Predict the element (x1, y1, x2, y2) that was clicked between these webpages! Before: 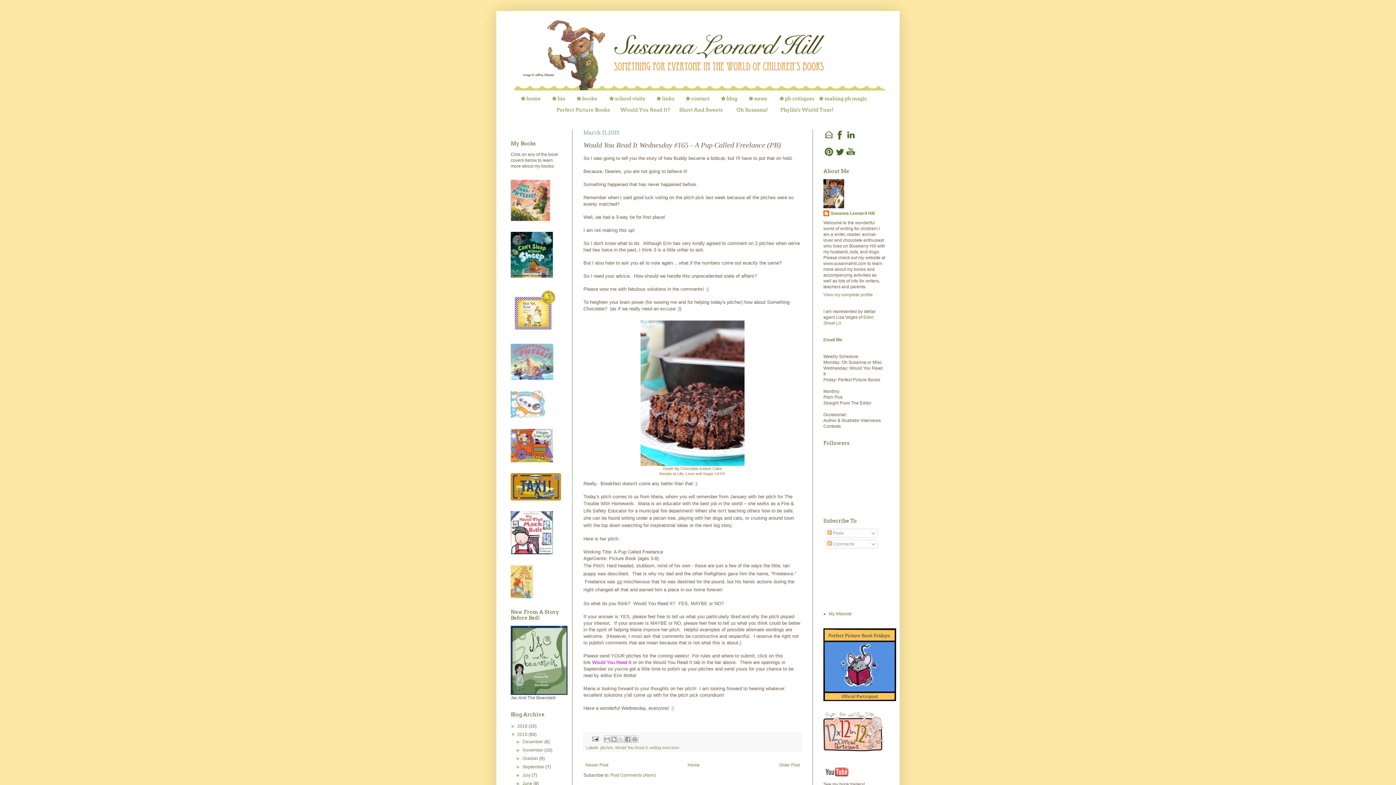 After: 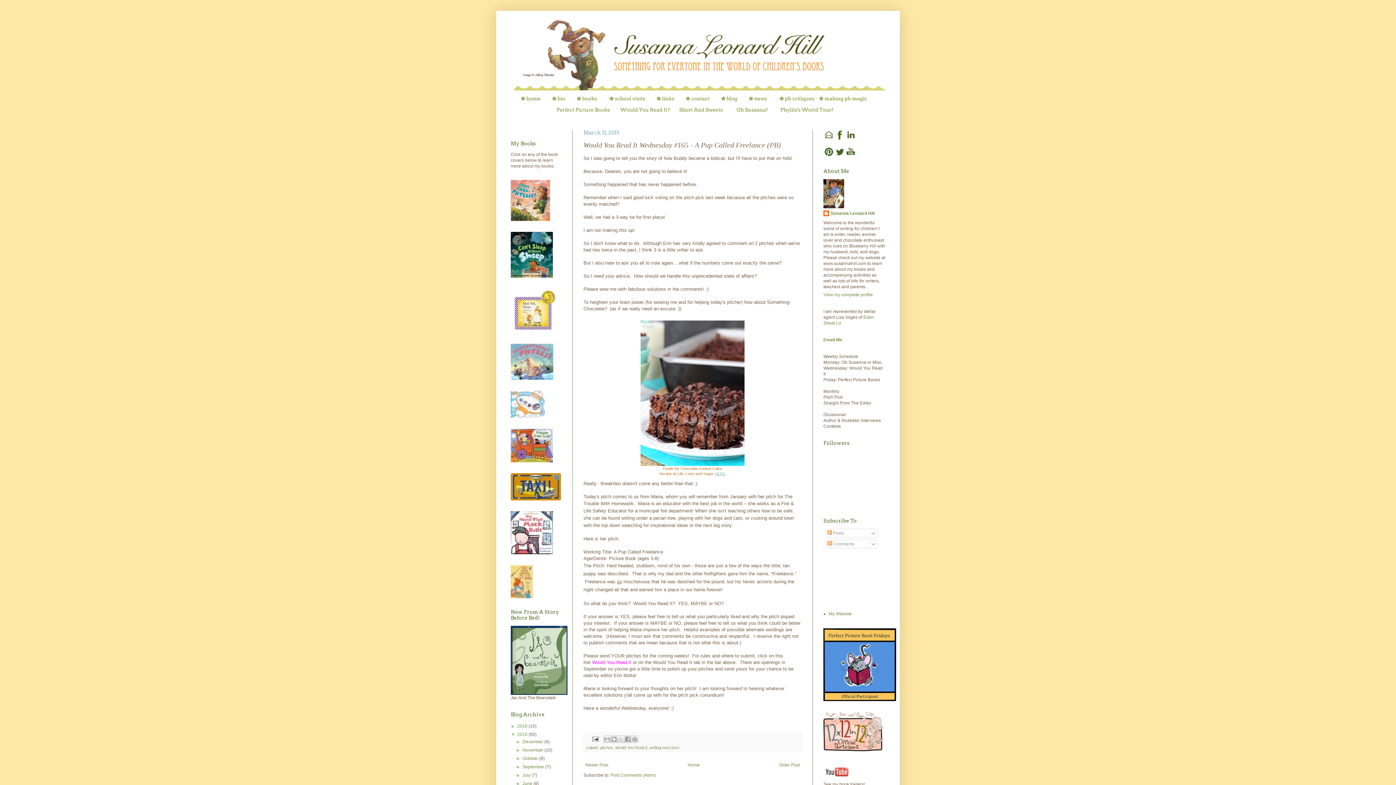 Action: label: HERE bbox: (714, 471, 725, 476)